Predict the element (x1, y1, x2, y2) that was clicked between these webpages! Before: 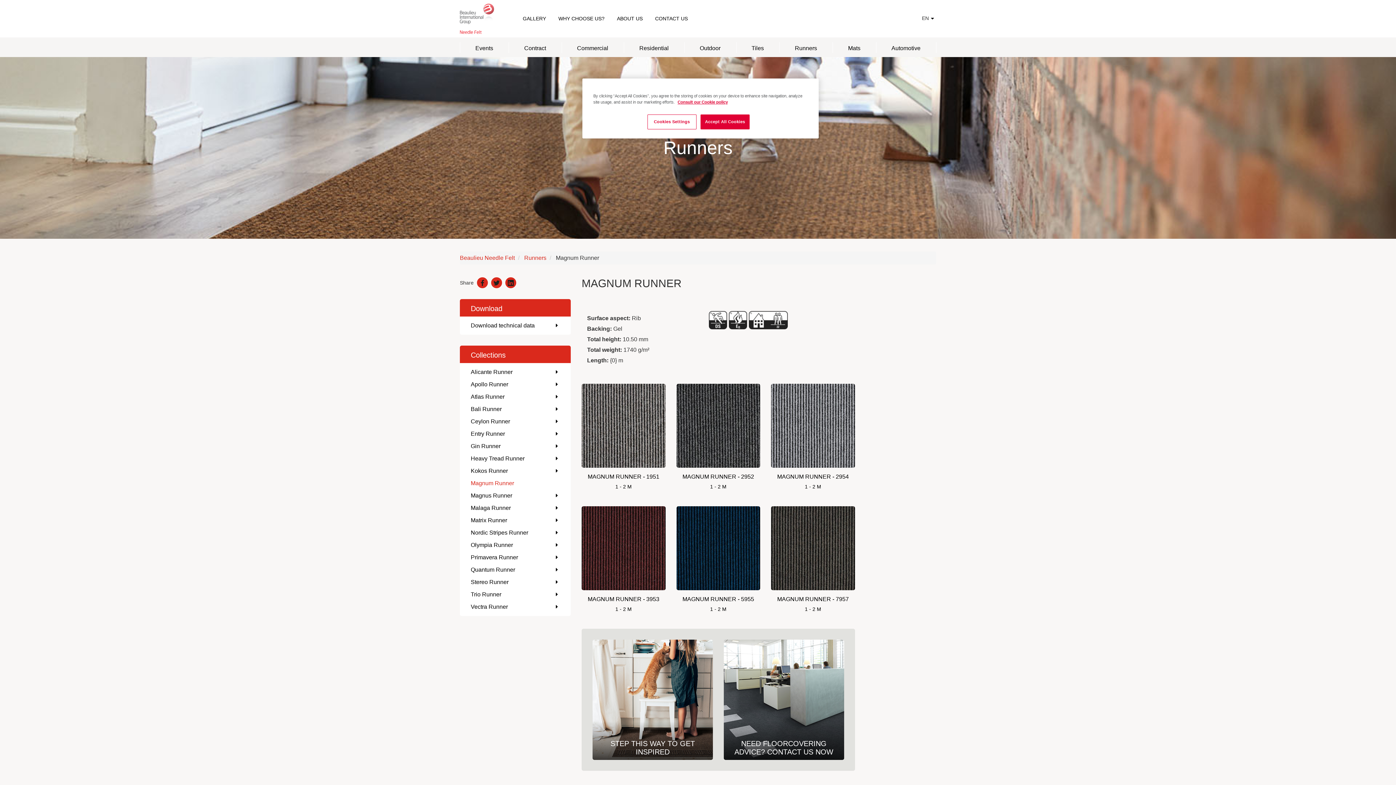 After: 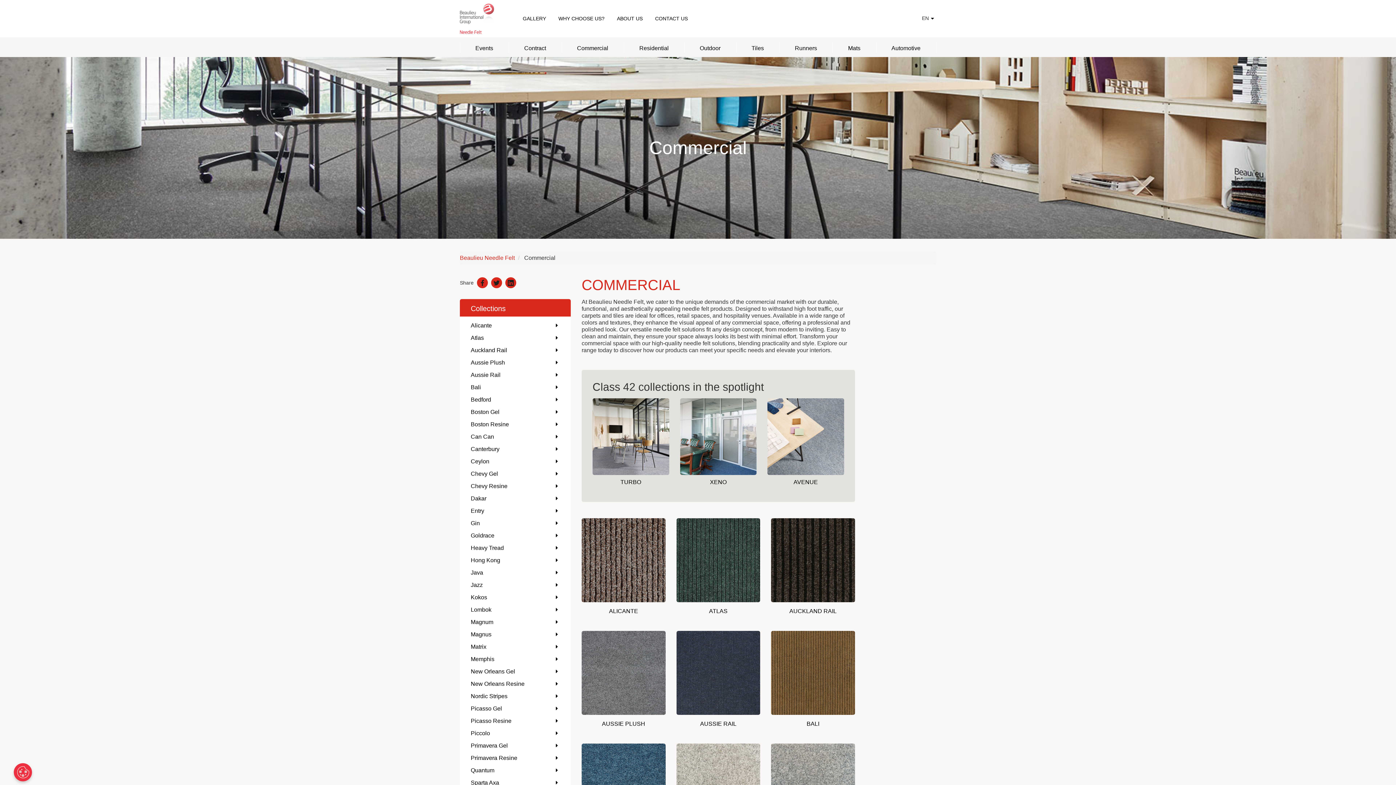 Action: bbox: (573, 41, 612, 53) label: Commercial